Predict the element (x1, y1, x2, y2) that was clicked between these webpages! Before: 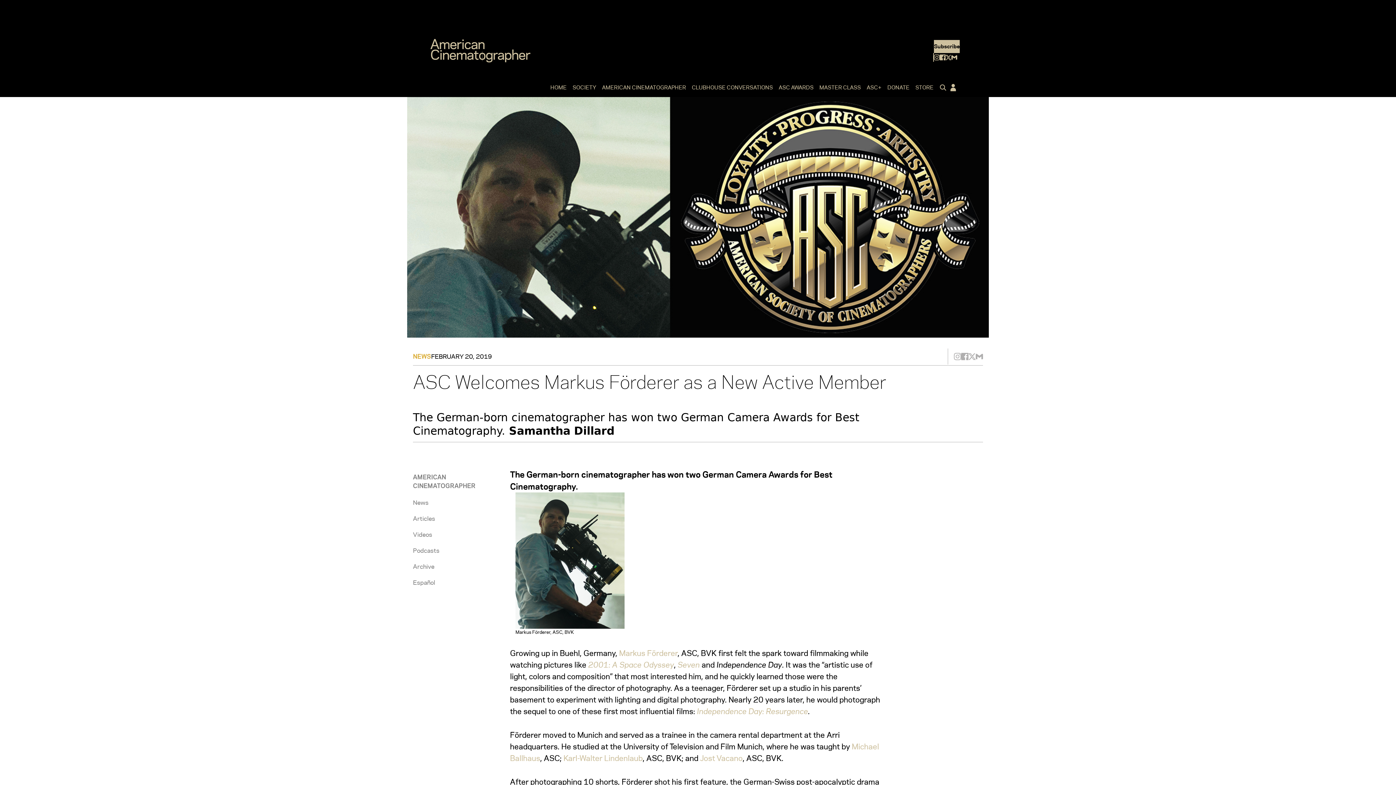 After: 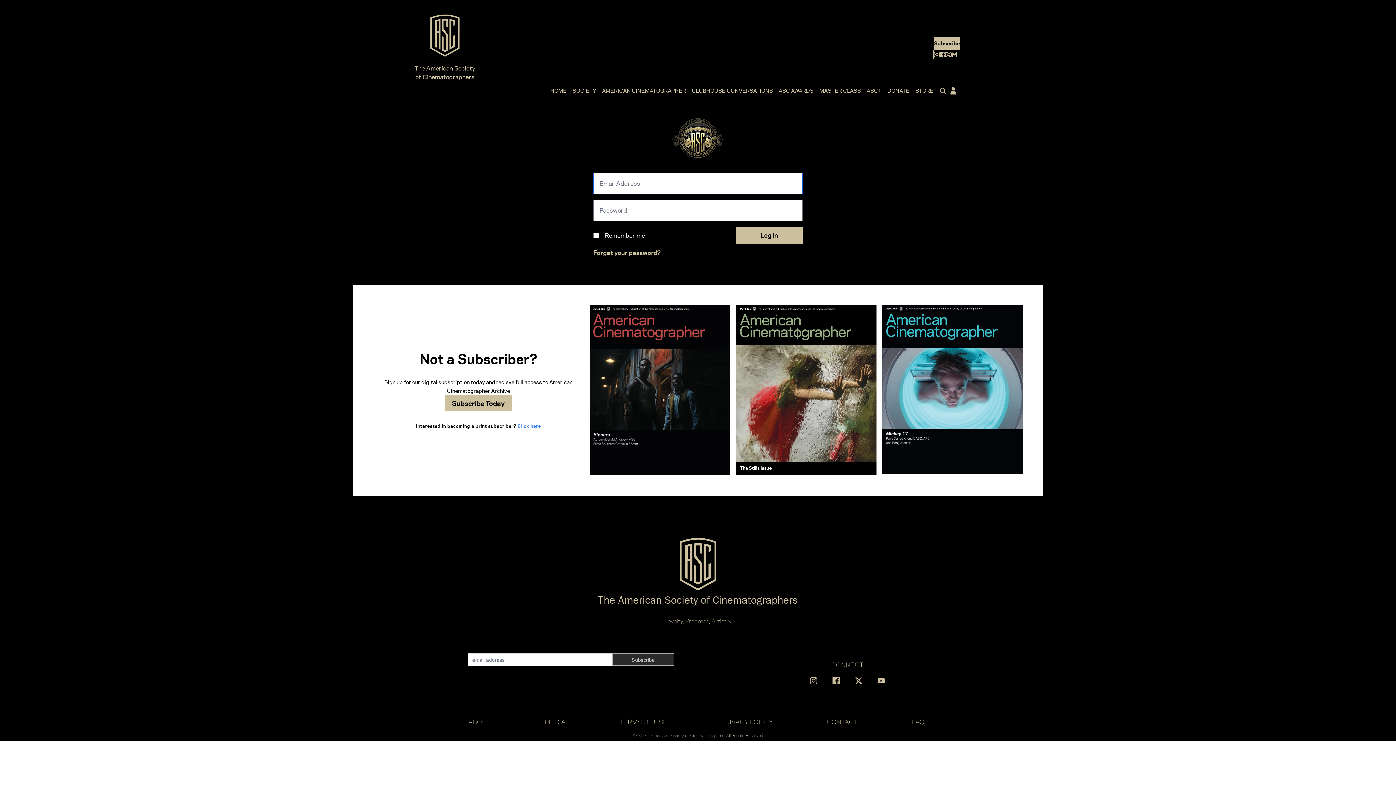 Action: bbox: (946, 78, 960, 97)